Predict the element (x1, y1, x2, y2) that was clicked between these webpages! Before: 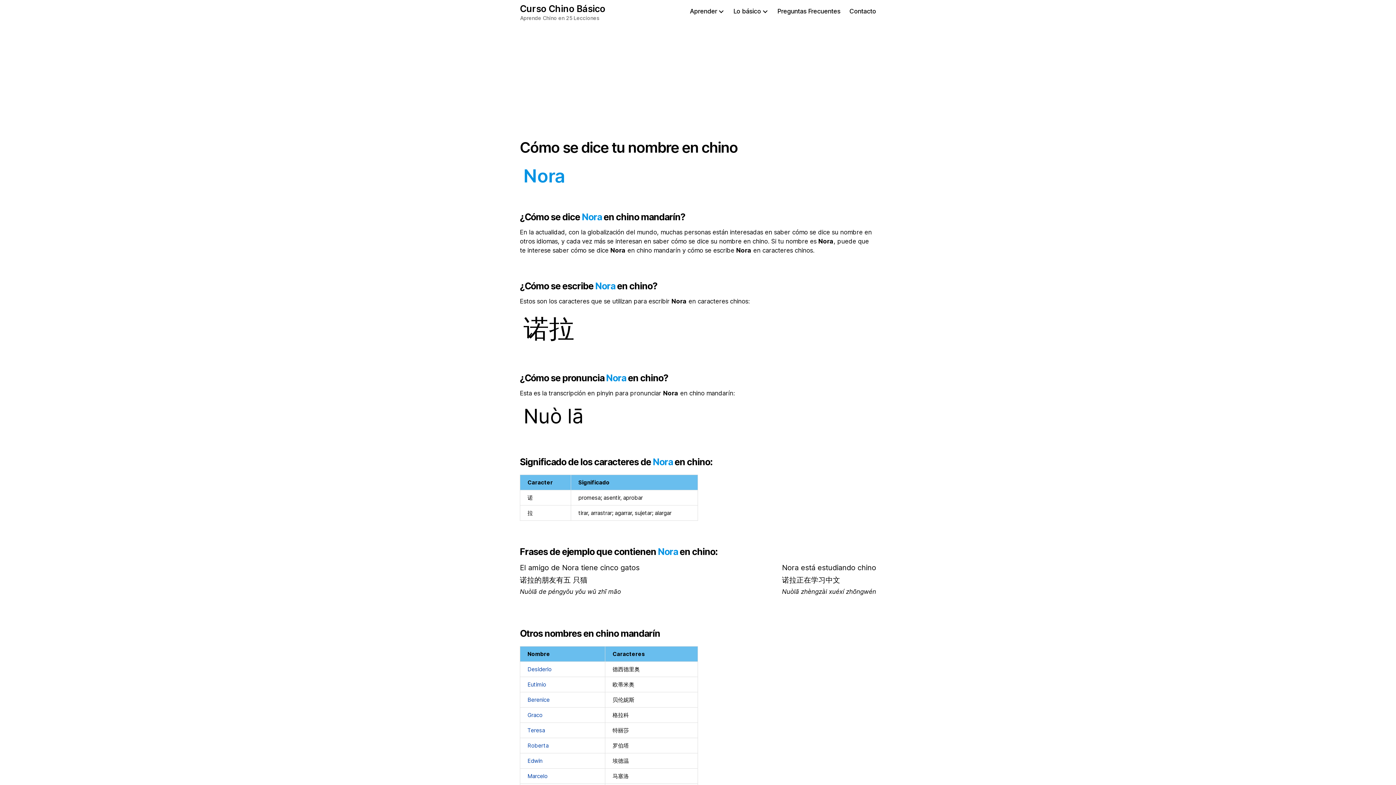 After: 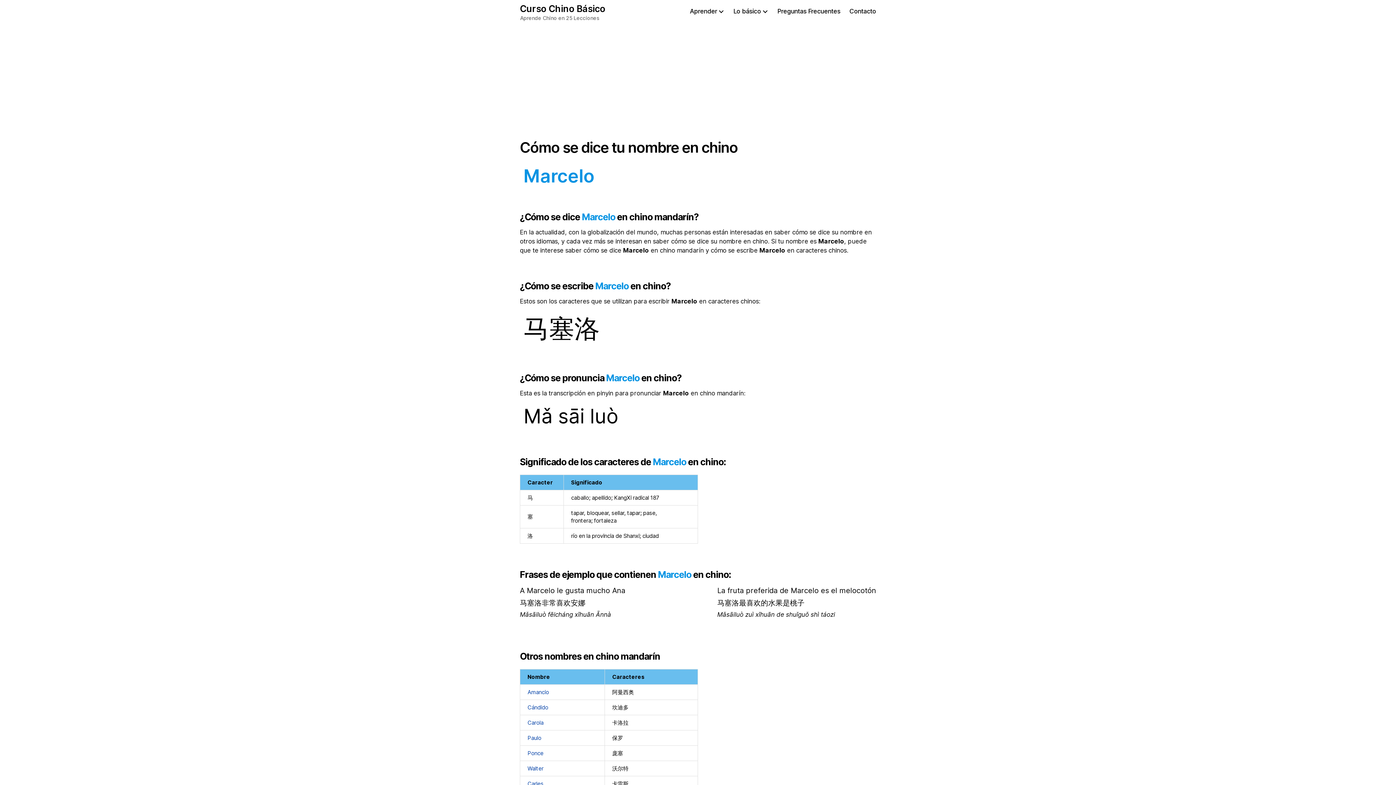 Action: label: Marcelo bbox: (527, 773, 547, 780)